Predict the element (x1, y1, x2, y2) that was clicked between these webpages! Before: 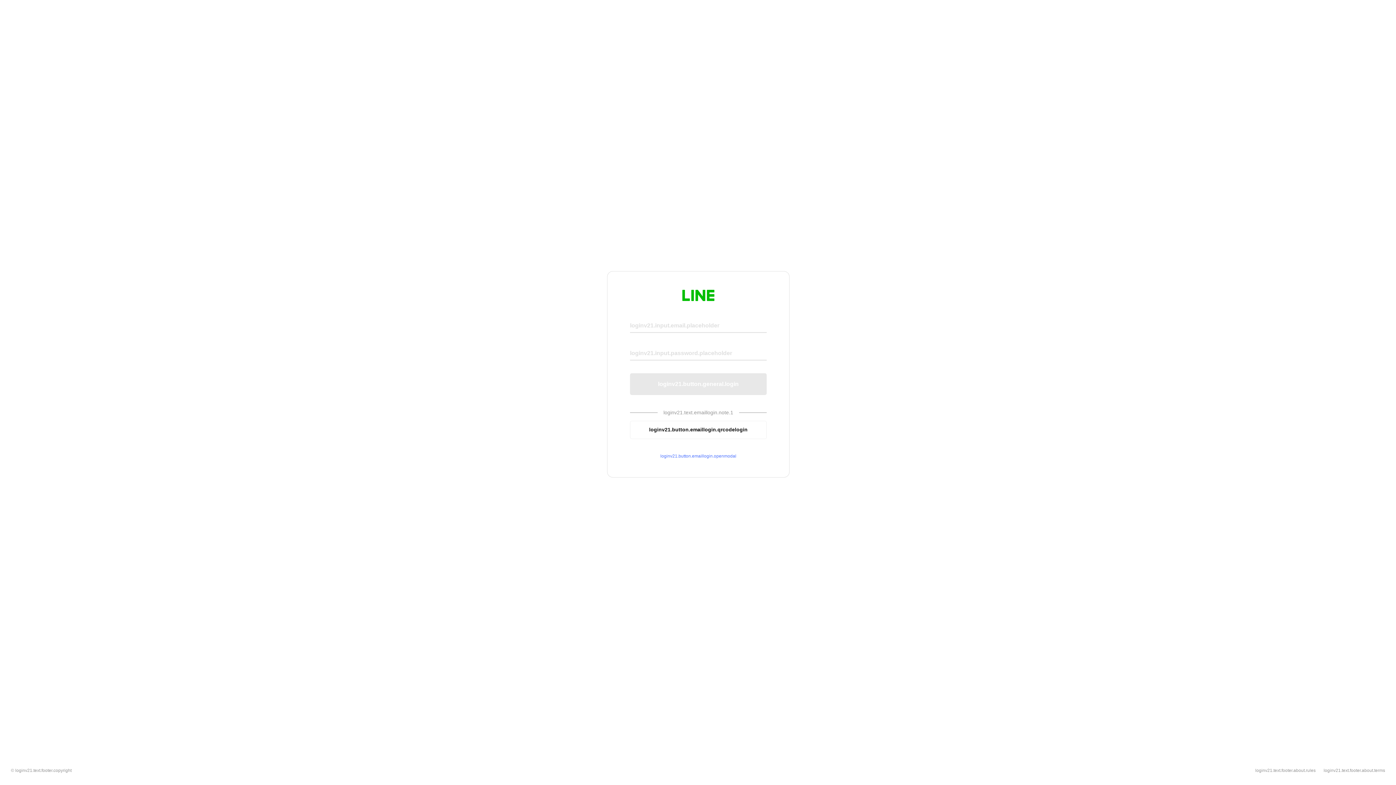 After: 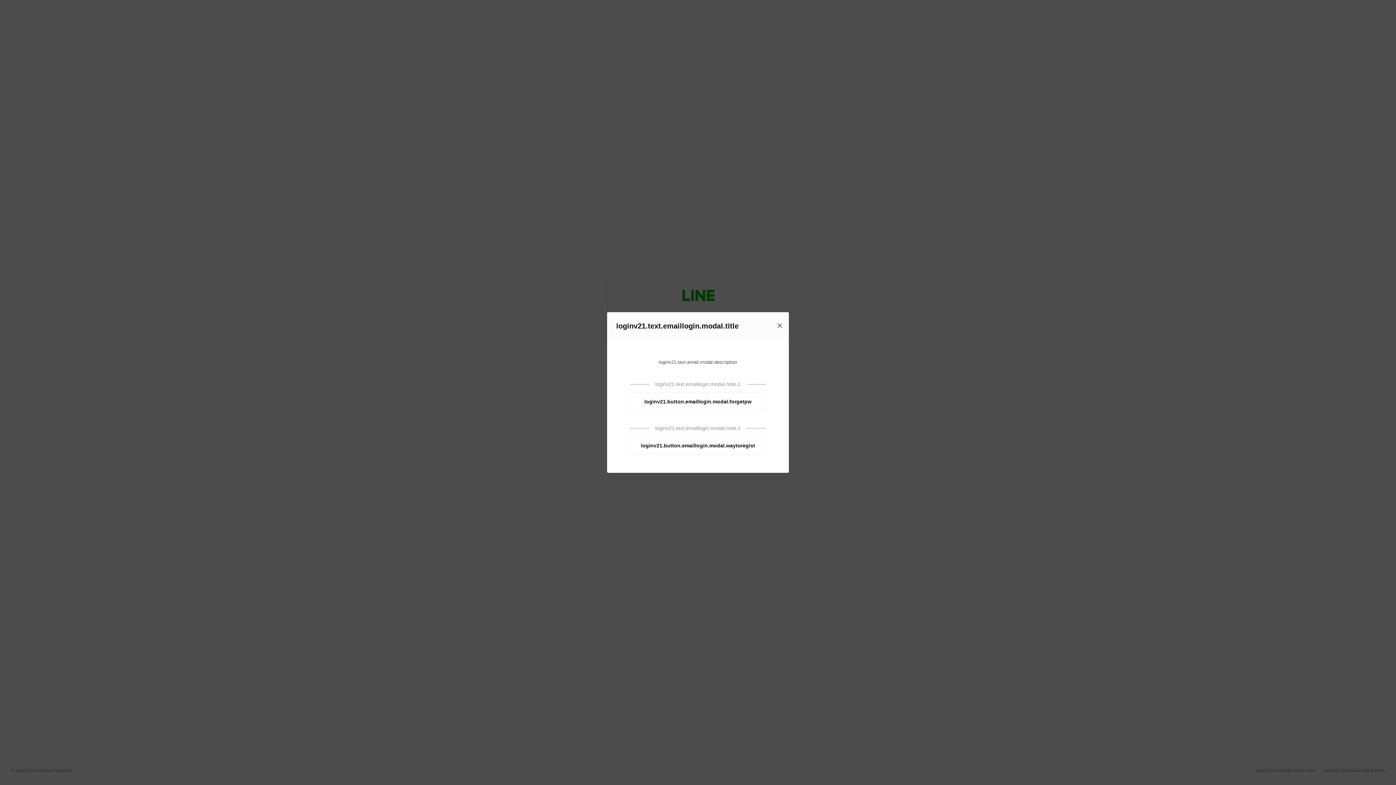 Action: label: loginv21.button.emaillogin.openmodal bbox: (630, 453, 766, 459)